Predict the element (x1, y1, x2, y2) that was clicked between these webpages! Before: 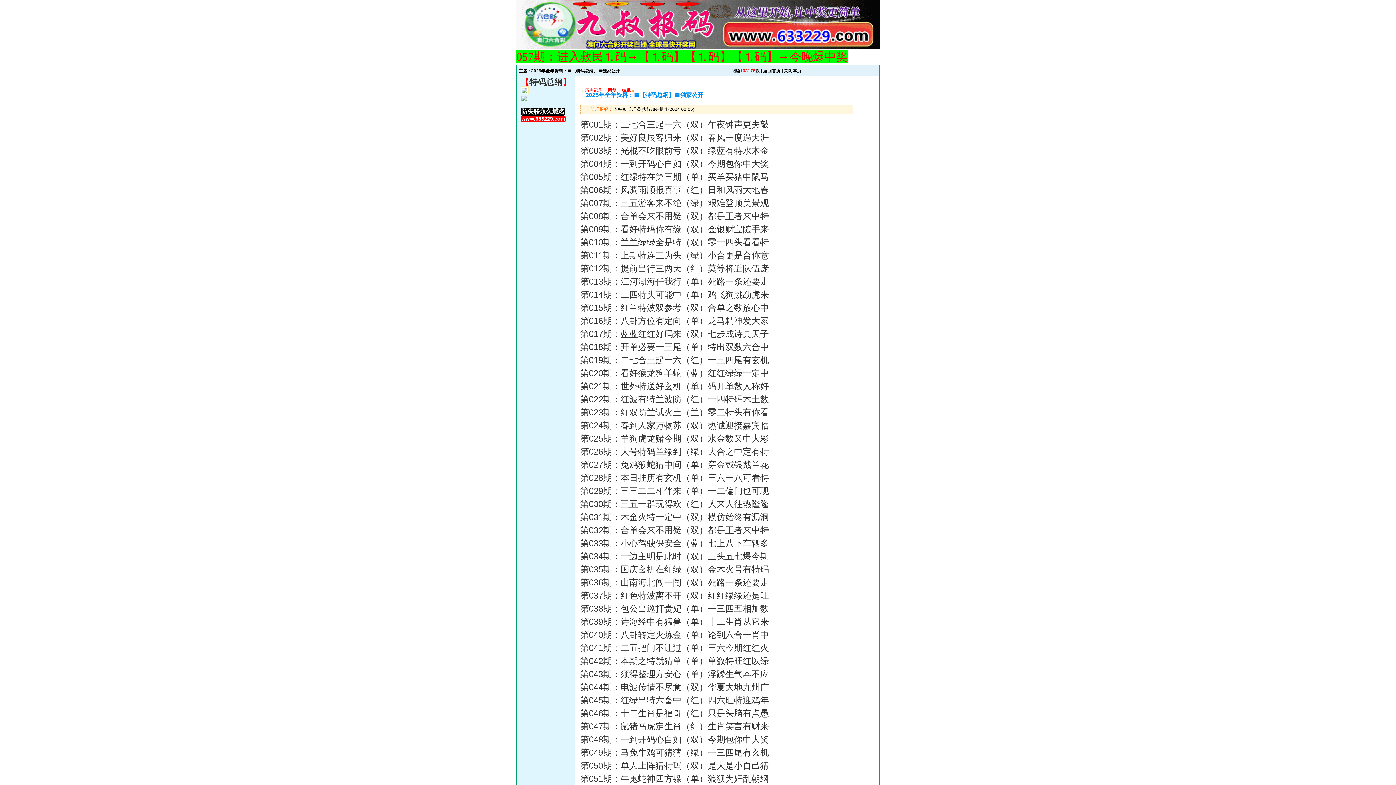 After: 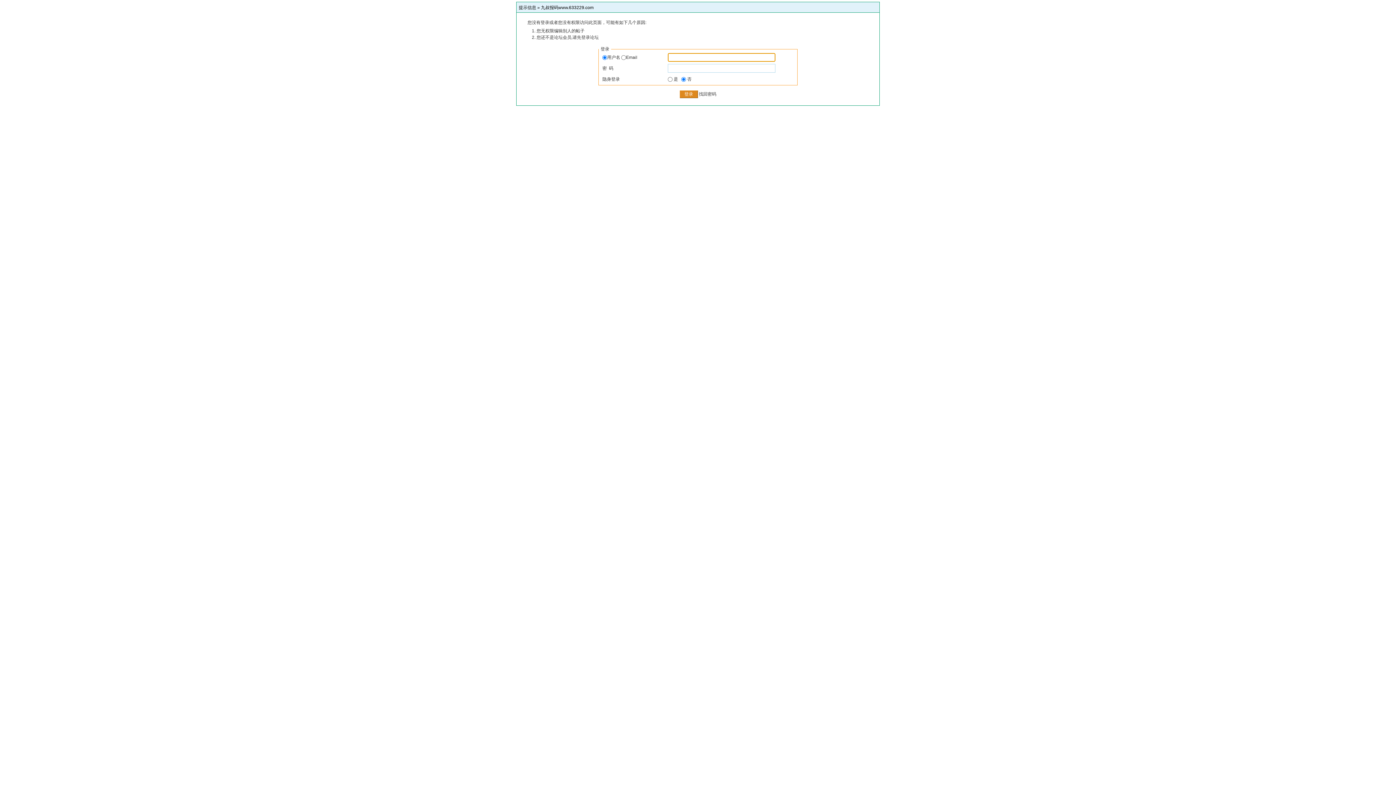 Action: label: 编辑 bbox: (622, 88, 630, 93)